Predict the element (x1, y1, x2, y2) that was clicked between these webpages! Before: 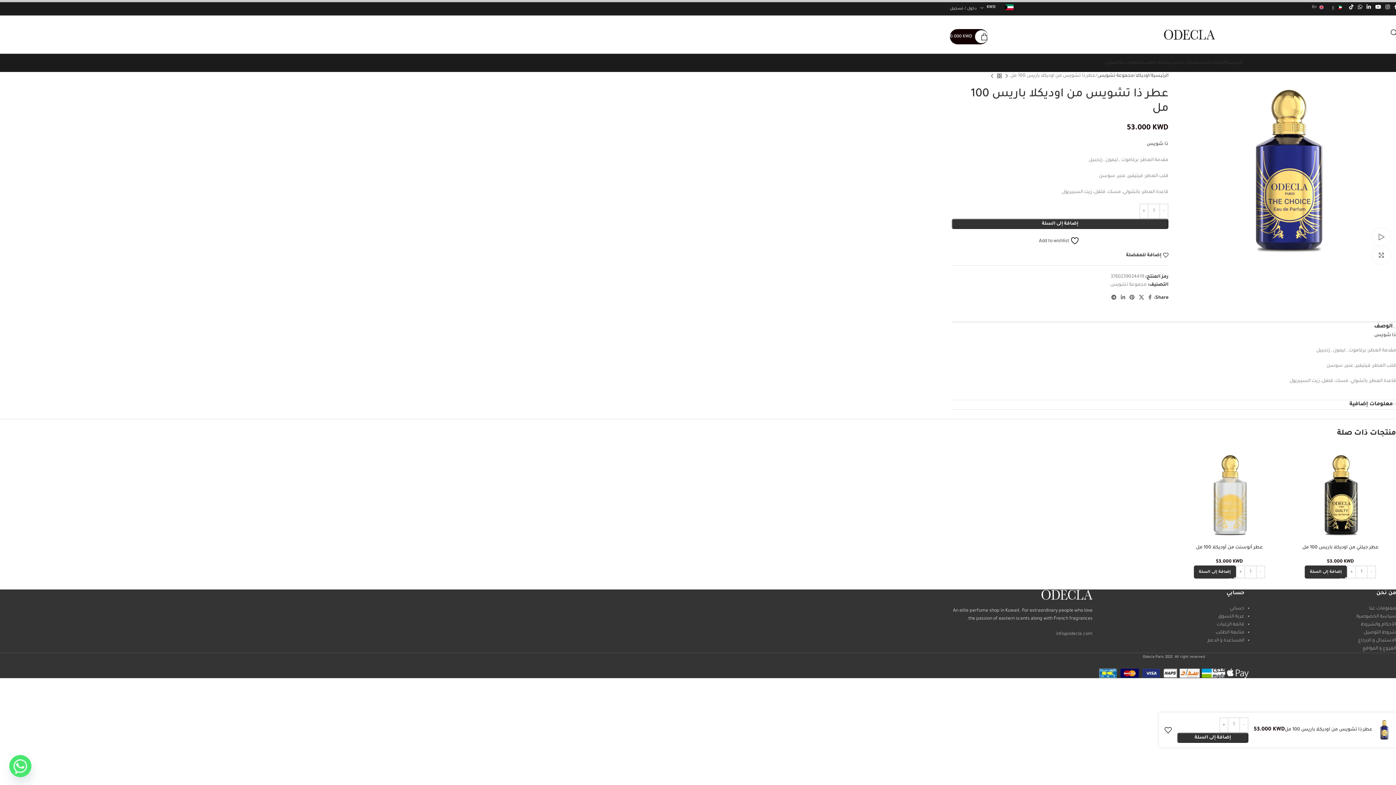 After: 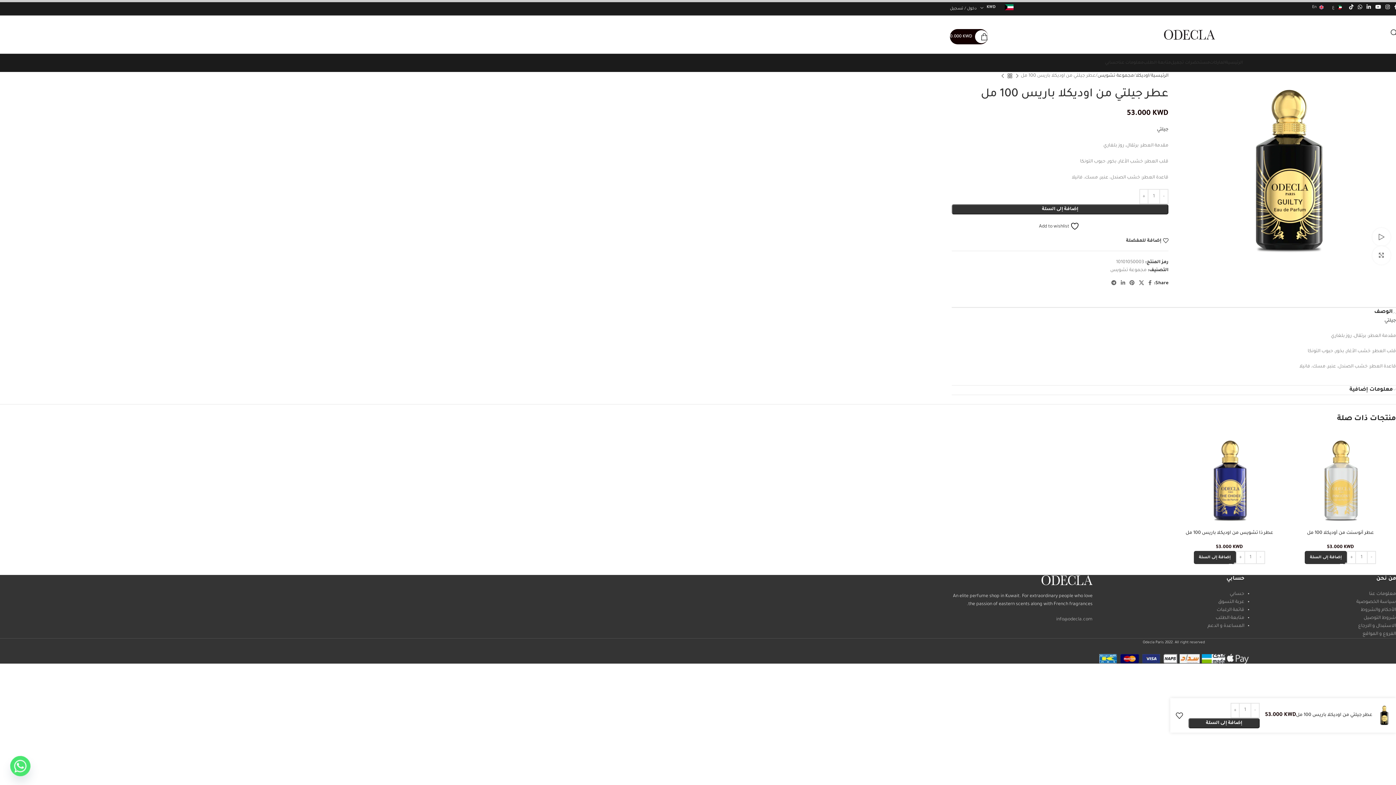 Action: bbox: (1288, 446, 1392, 544)